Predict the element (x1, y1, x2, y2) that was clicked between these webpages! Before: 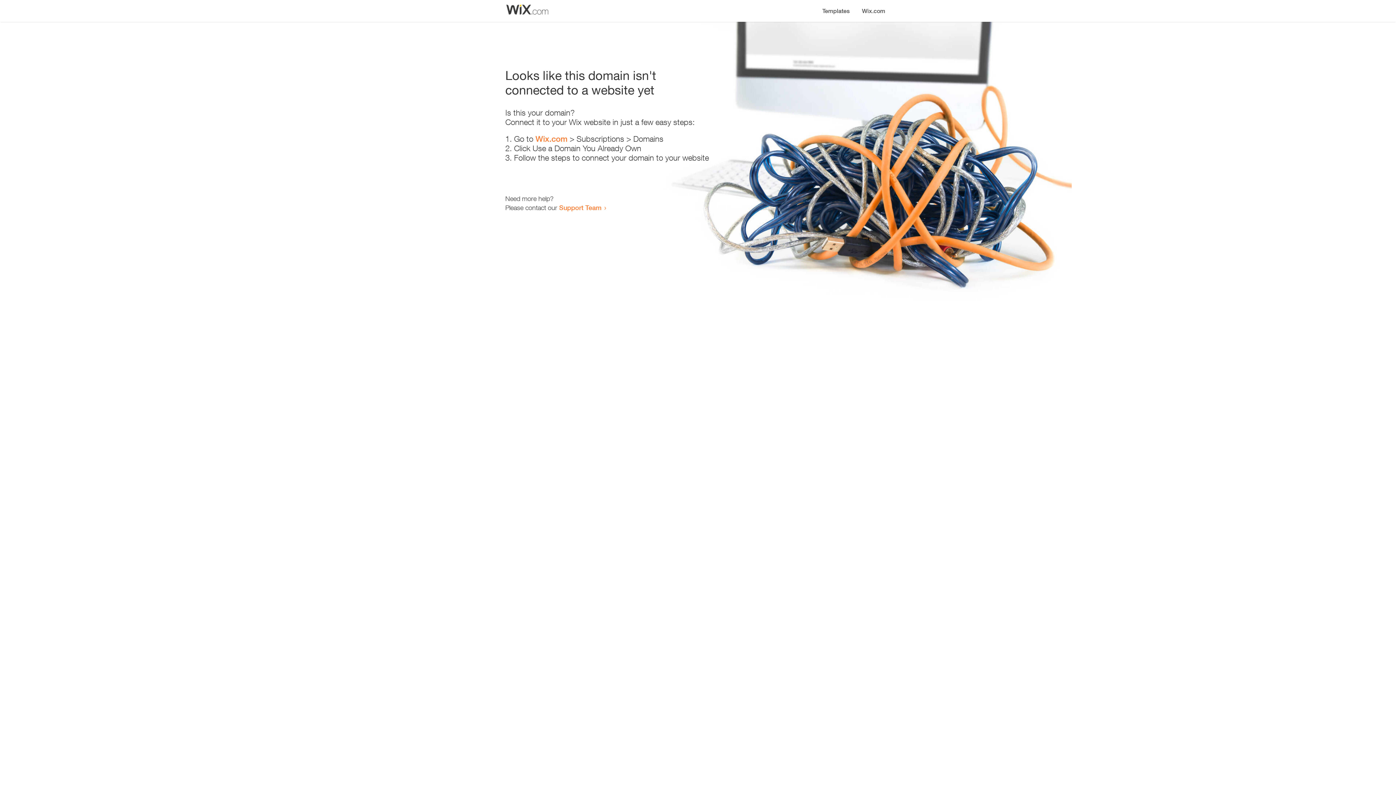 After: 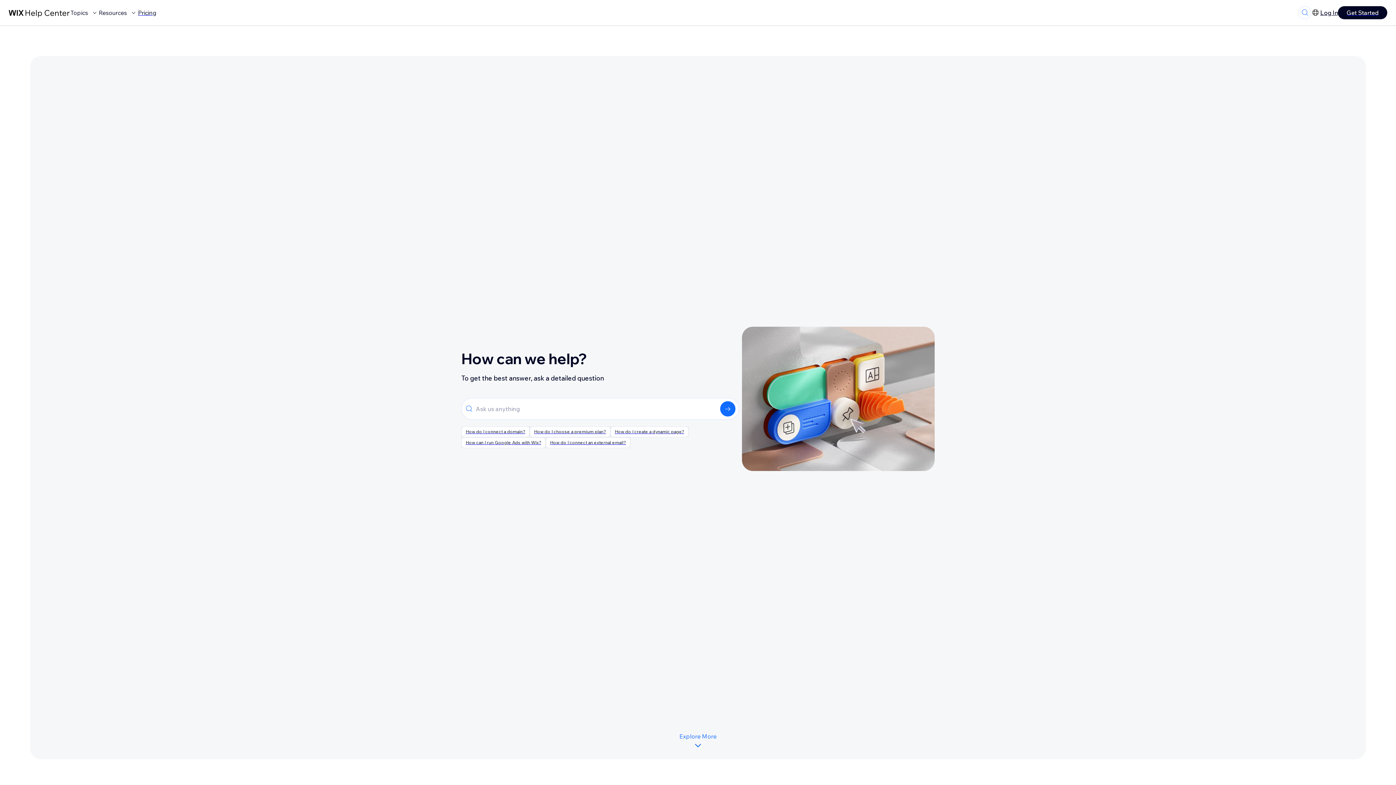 Action: bbox: (559, 203, 601, 211) label: Support Team